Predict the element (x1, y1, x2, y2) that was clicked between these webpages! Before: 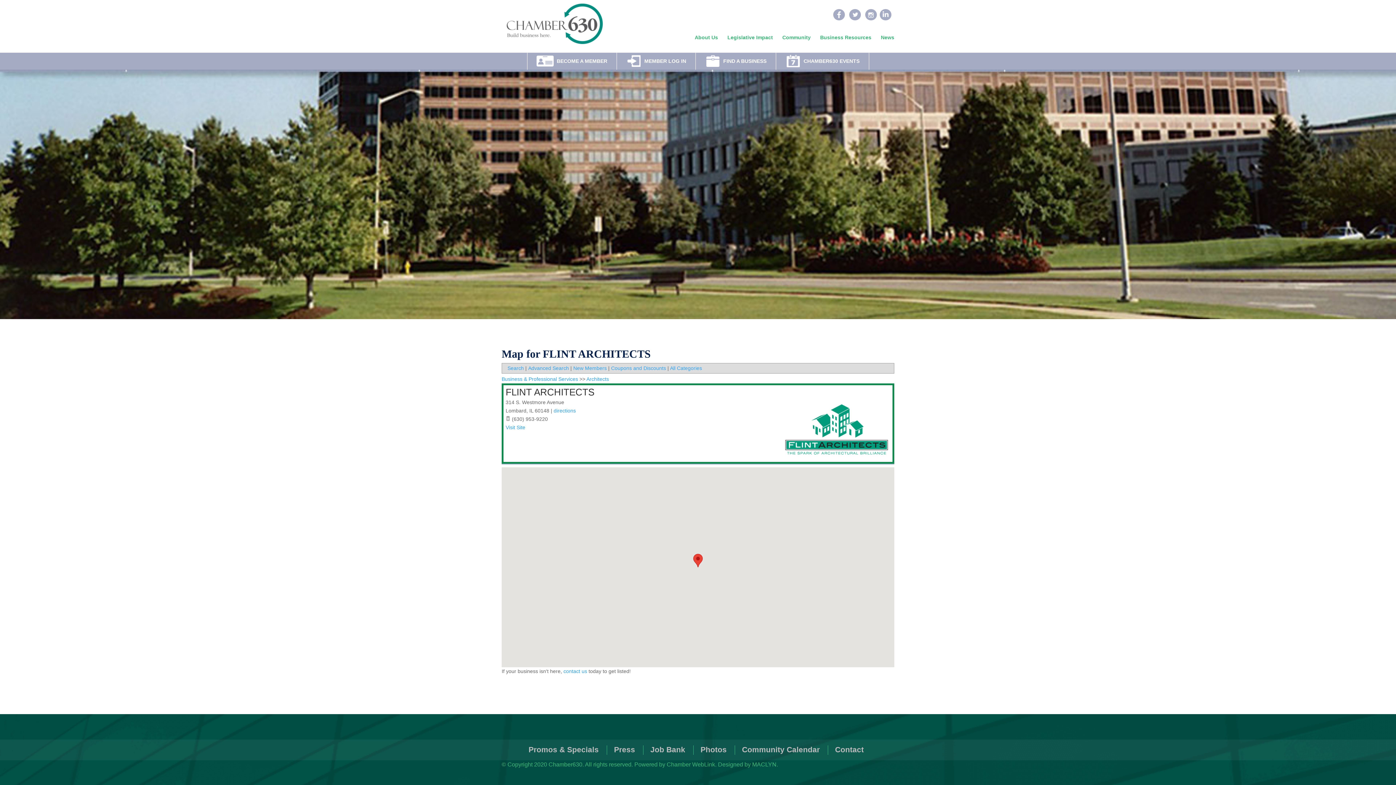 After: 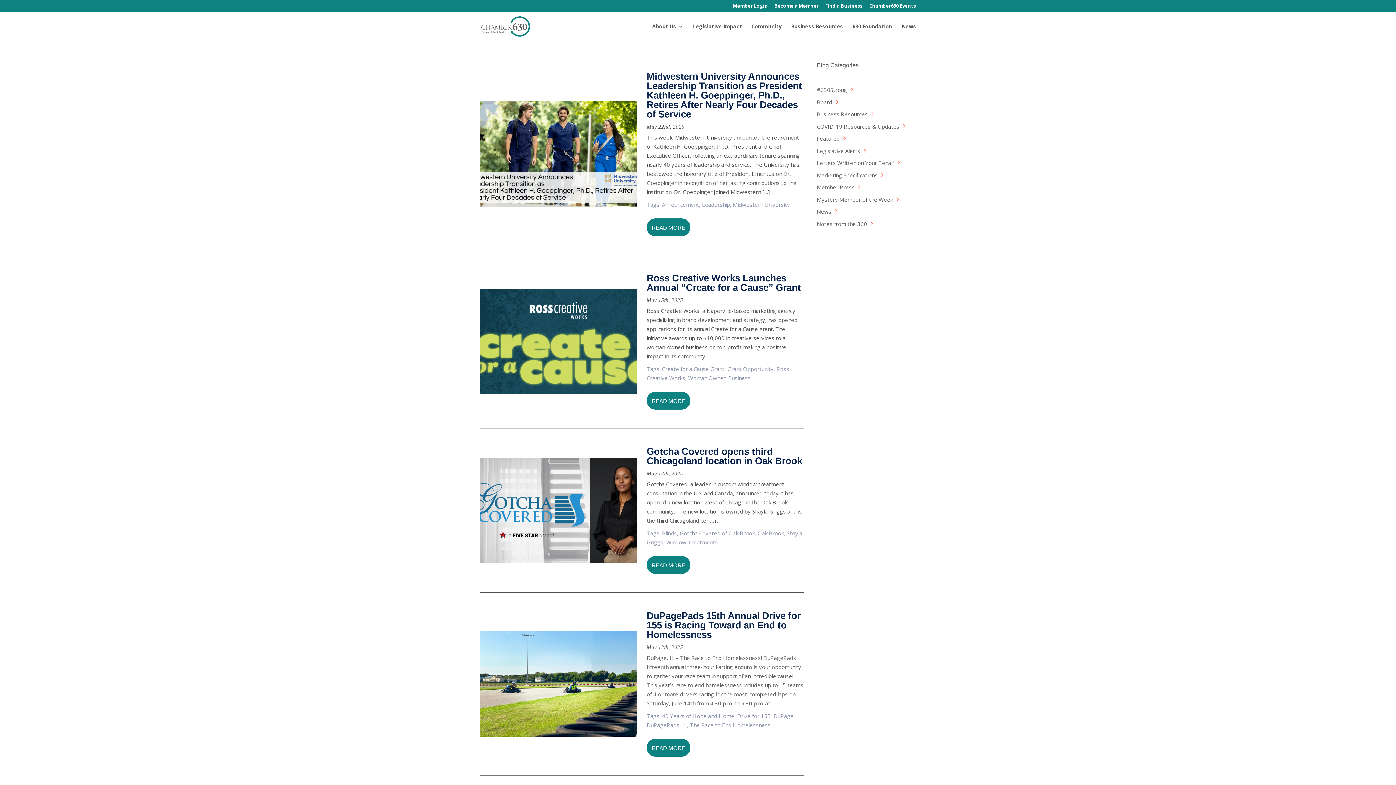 Action: label: Press bbox: (614, 745, 635, 754)